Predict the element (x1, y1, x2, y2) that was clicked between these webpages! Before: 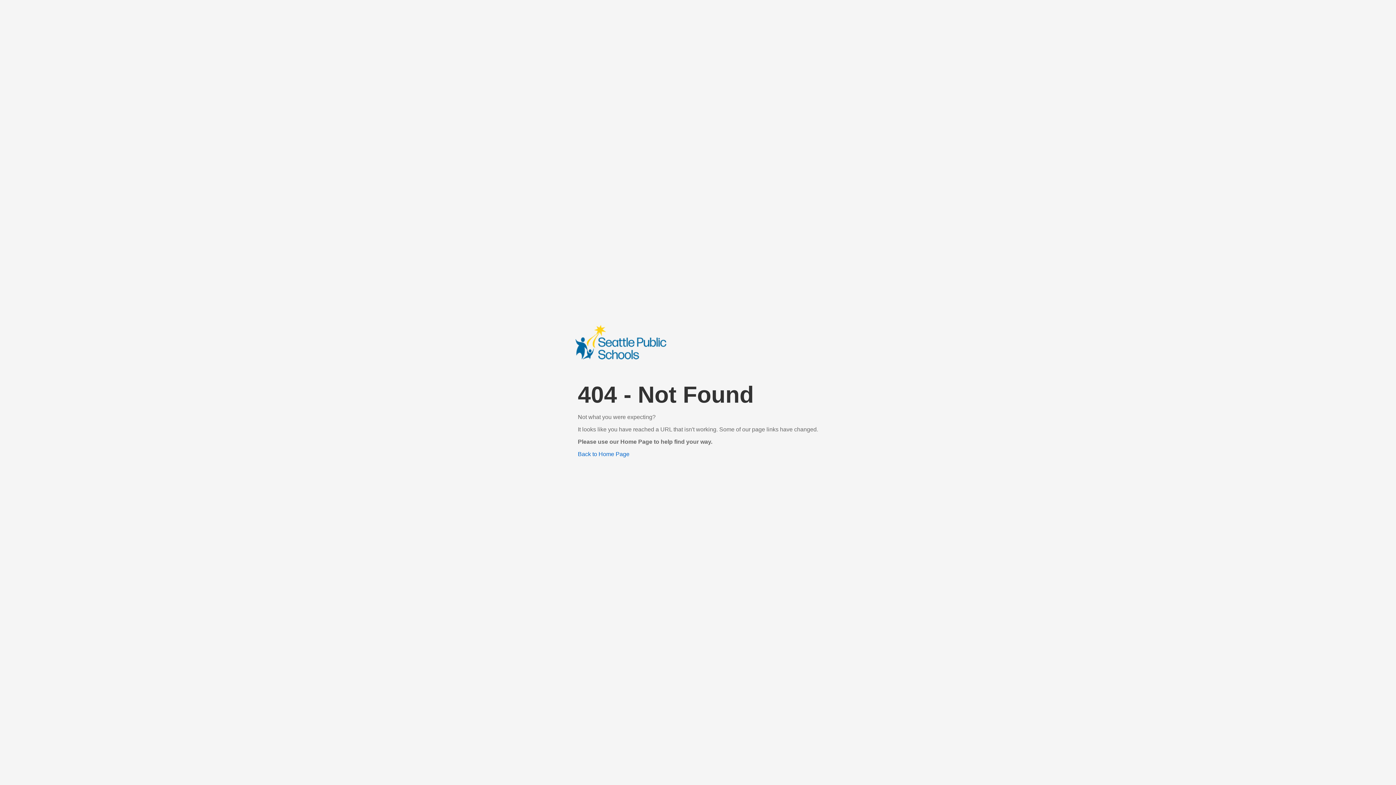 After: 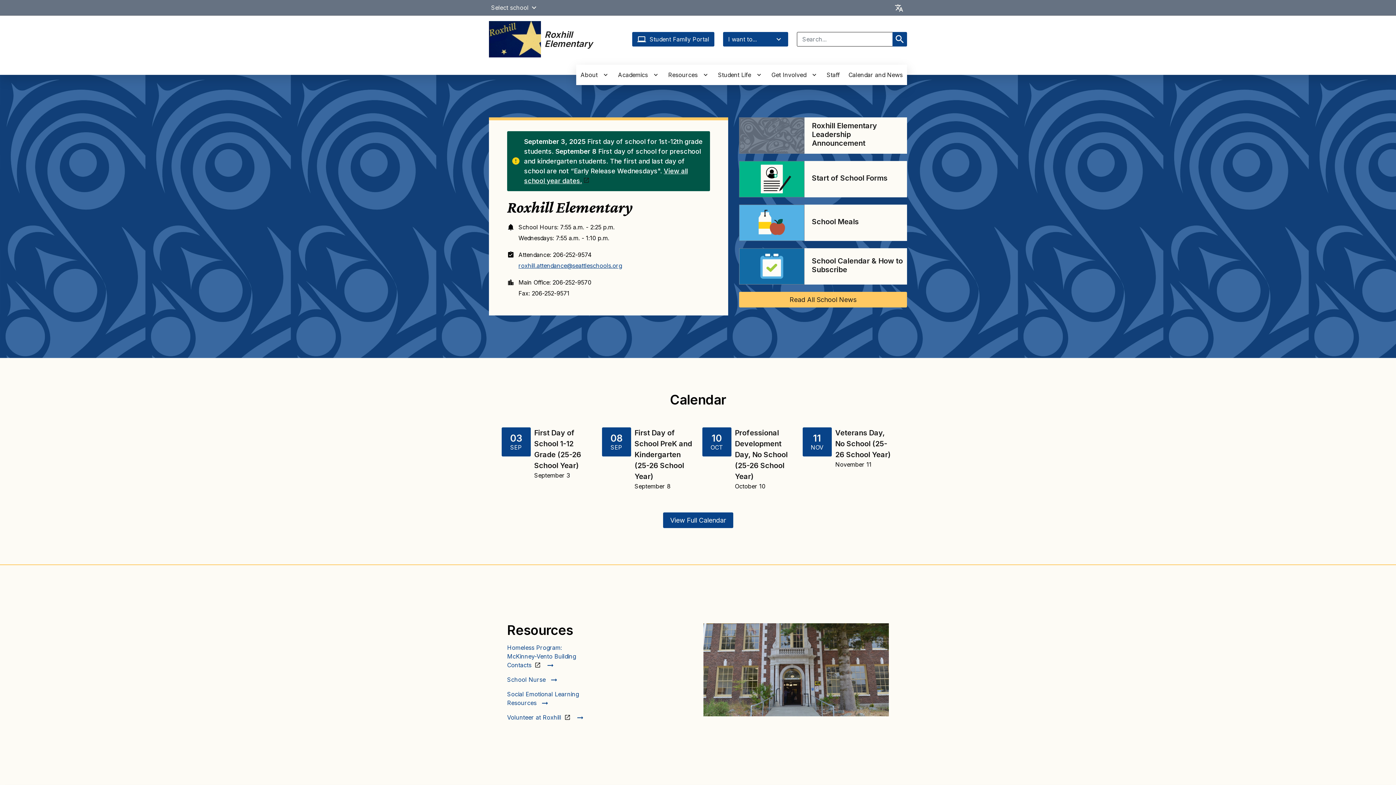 Action: bbox: (578, 451, 629, 457) label: Back to Home Page